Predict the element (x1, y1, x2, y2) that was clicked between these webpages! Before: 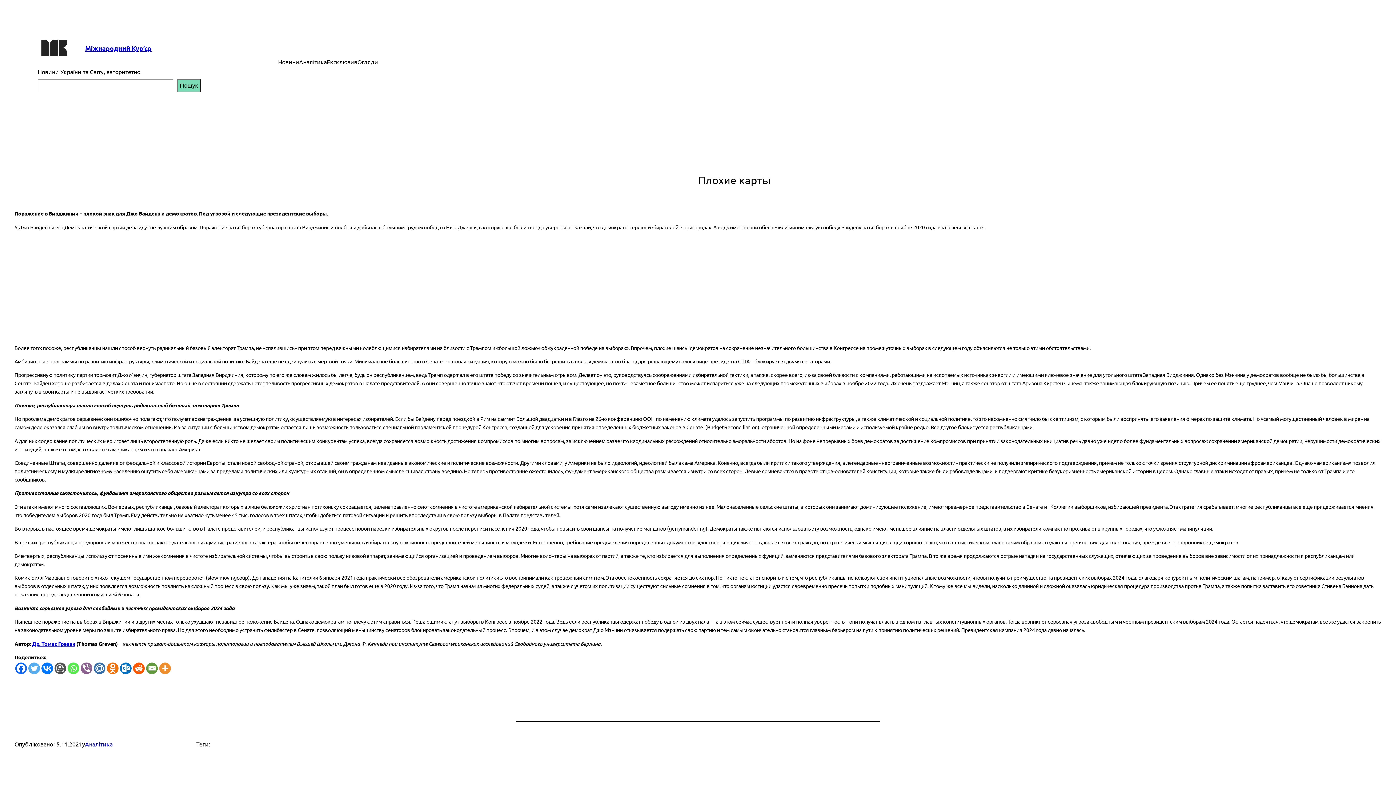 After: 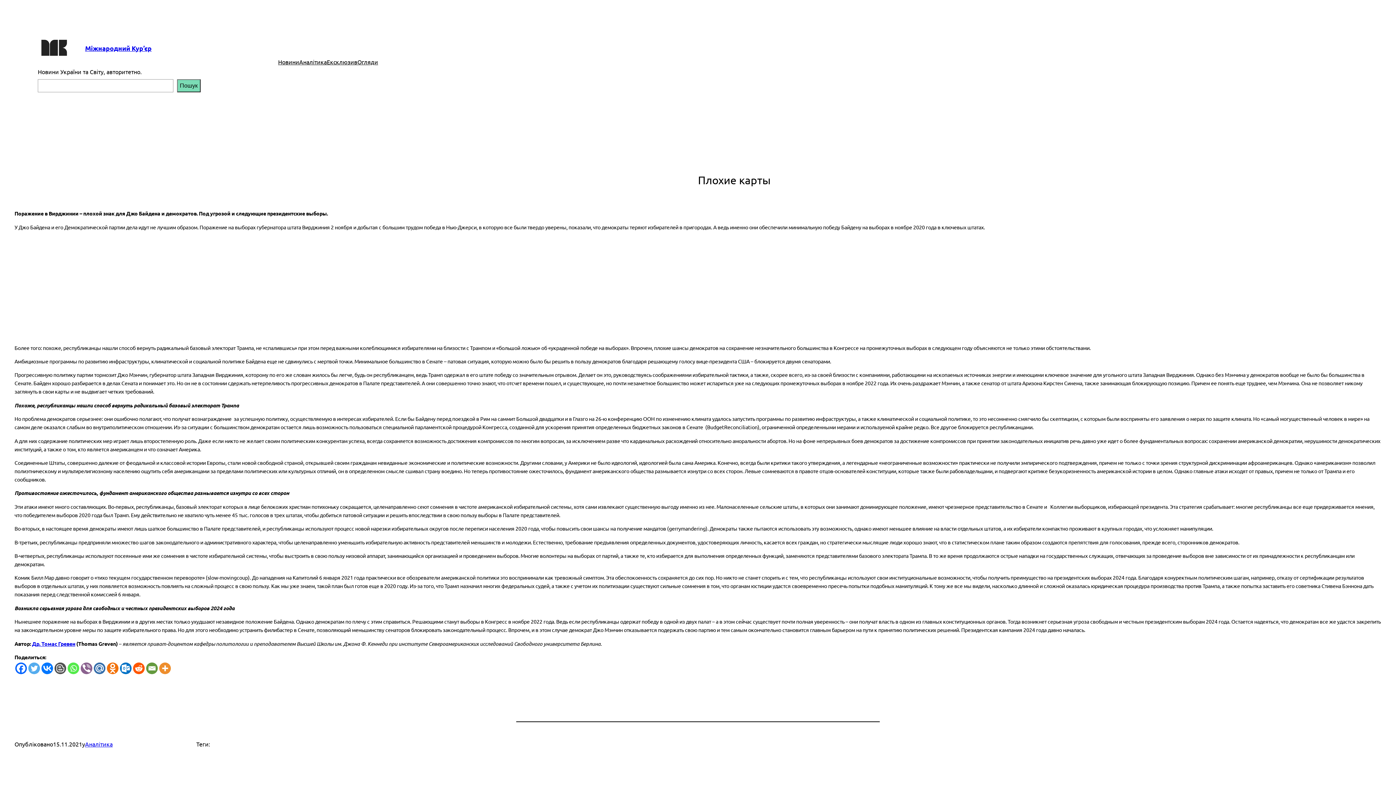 Action: bbox: (93, 662, 105, 674) label: Mail.ru